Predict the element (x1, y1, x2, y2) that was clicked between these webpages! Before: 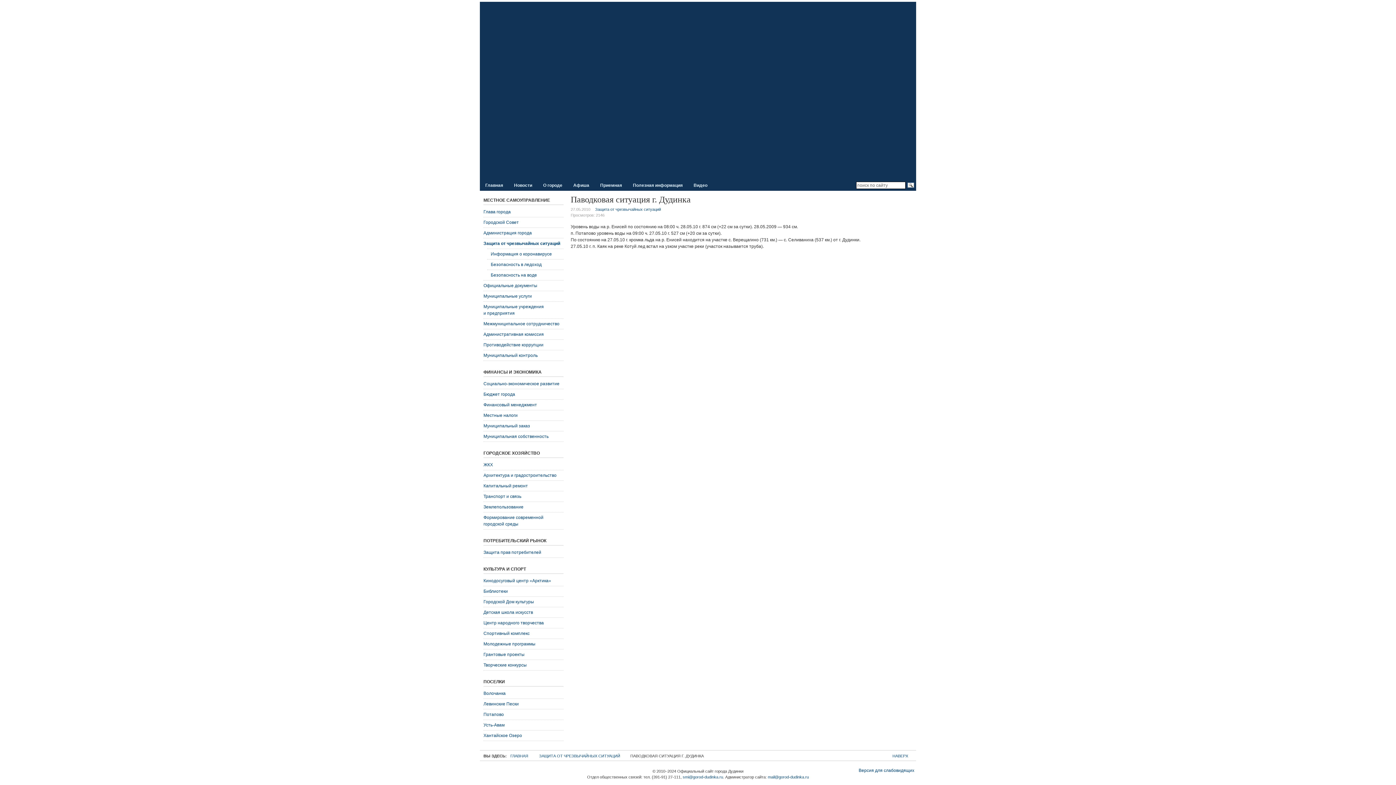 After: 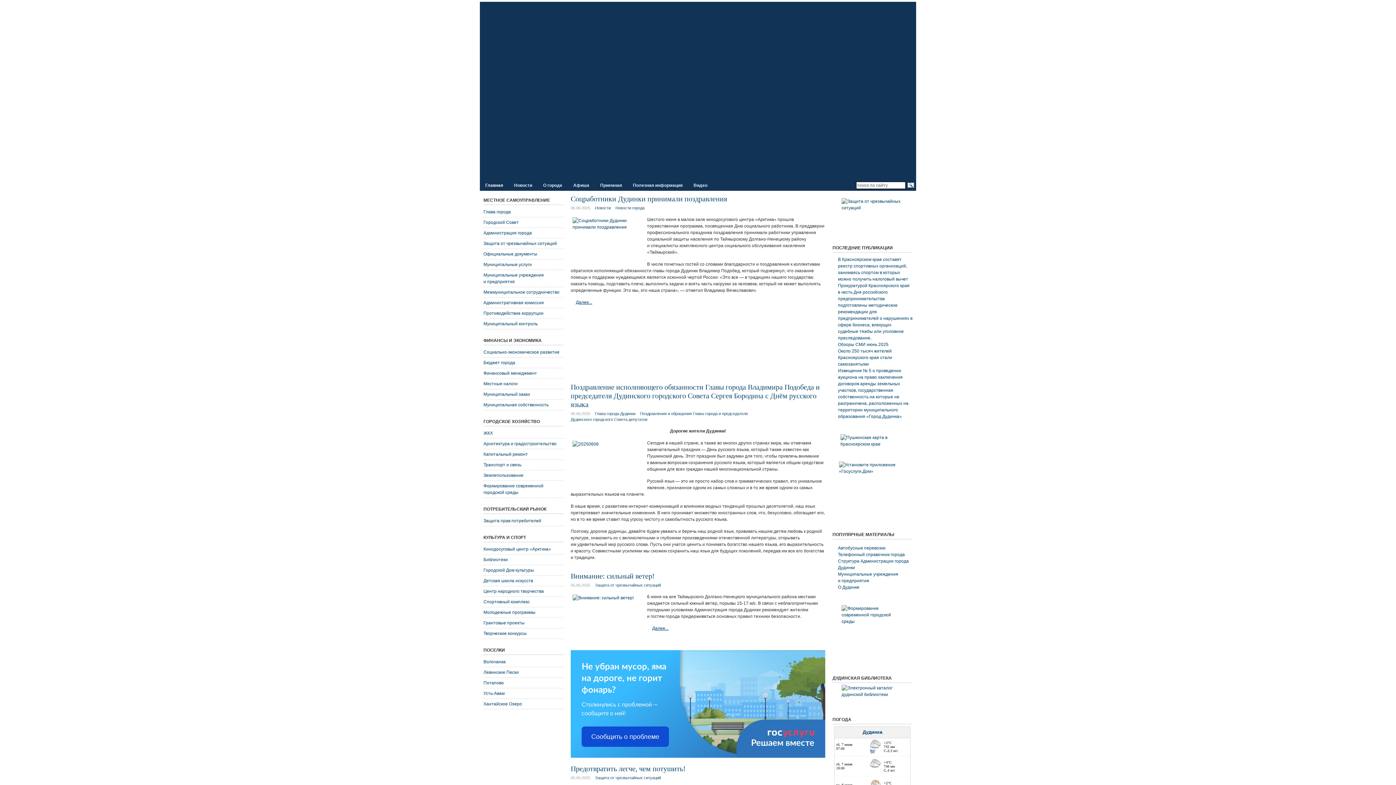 Action: bbox: (483, 5, 589, 36) label: Официальный сайт города Дудинки